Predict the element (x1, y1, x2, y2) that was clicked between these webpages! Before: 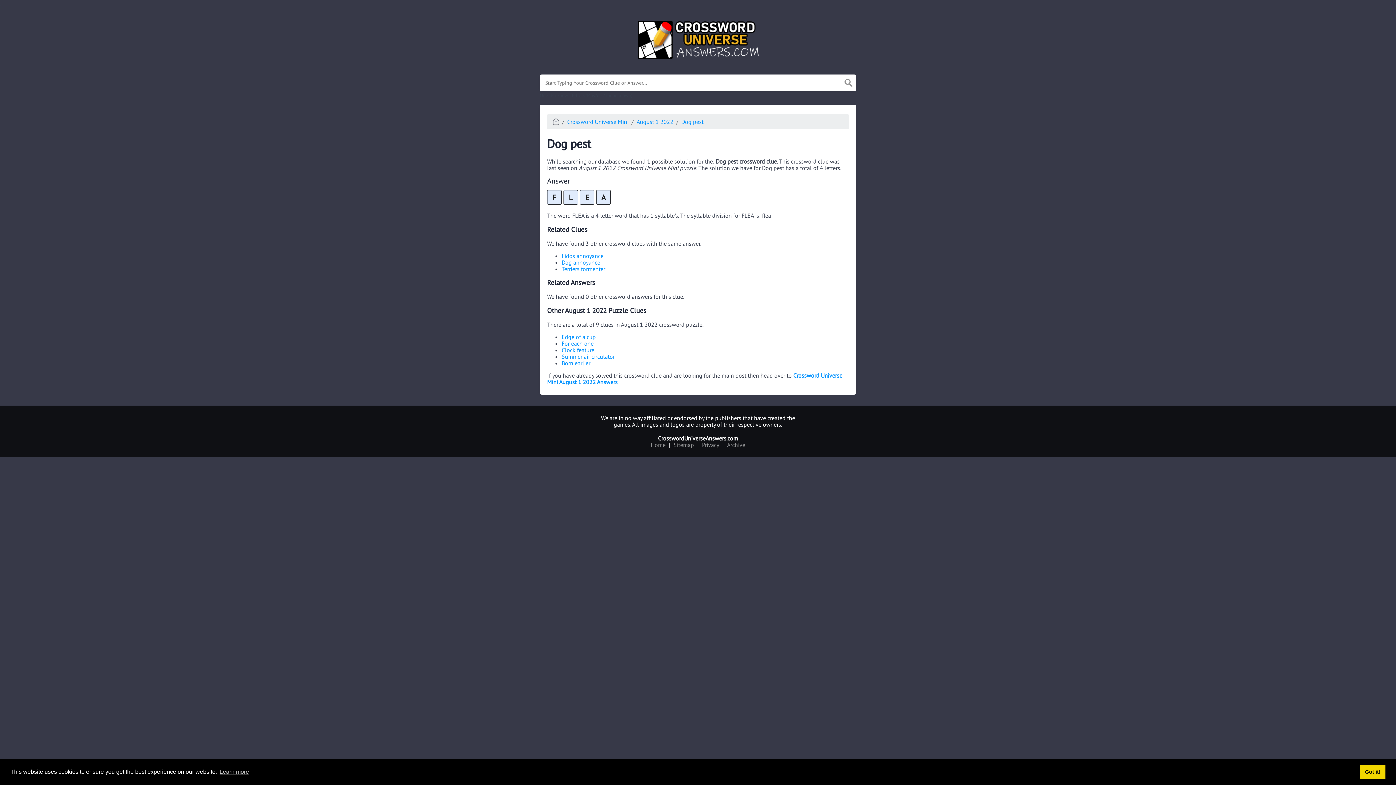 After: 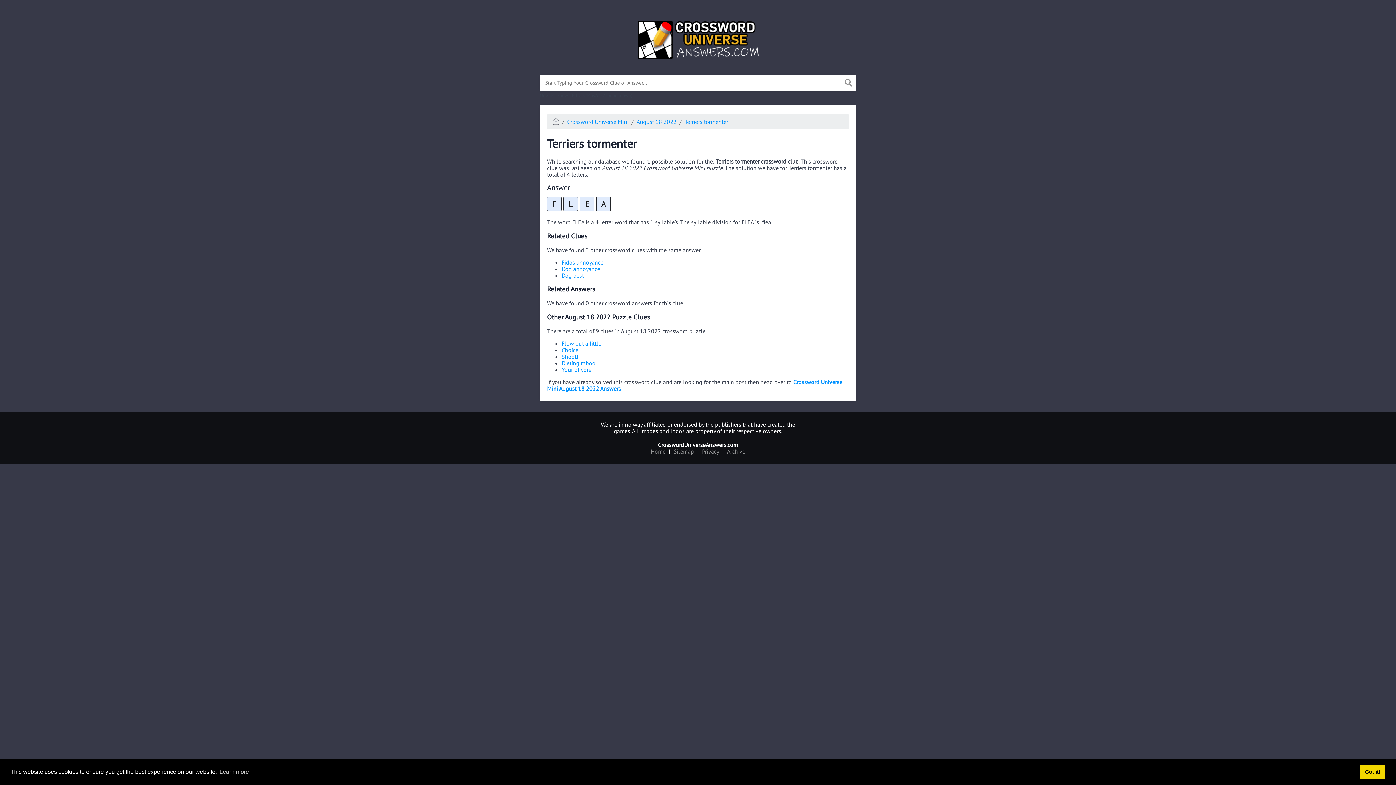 Action: label: Terriers tormenter bbox: (561, 265, 605, 272)